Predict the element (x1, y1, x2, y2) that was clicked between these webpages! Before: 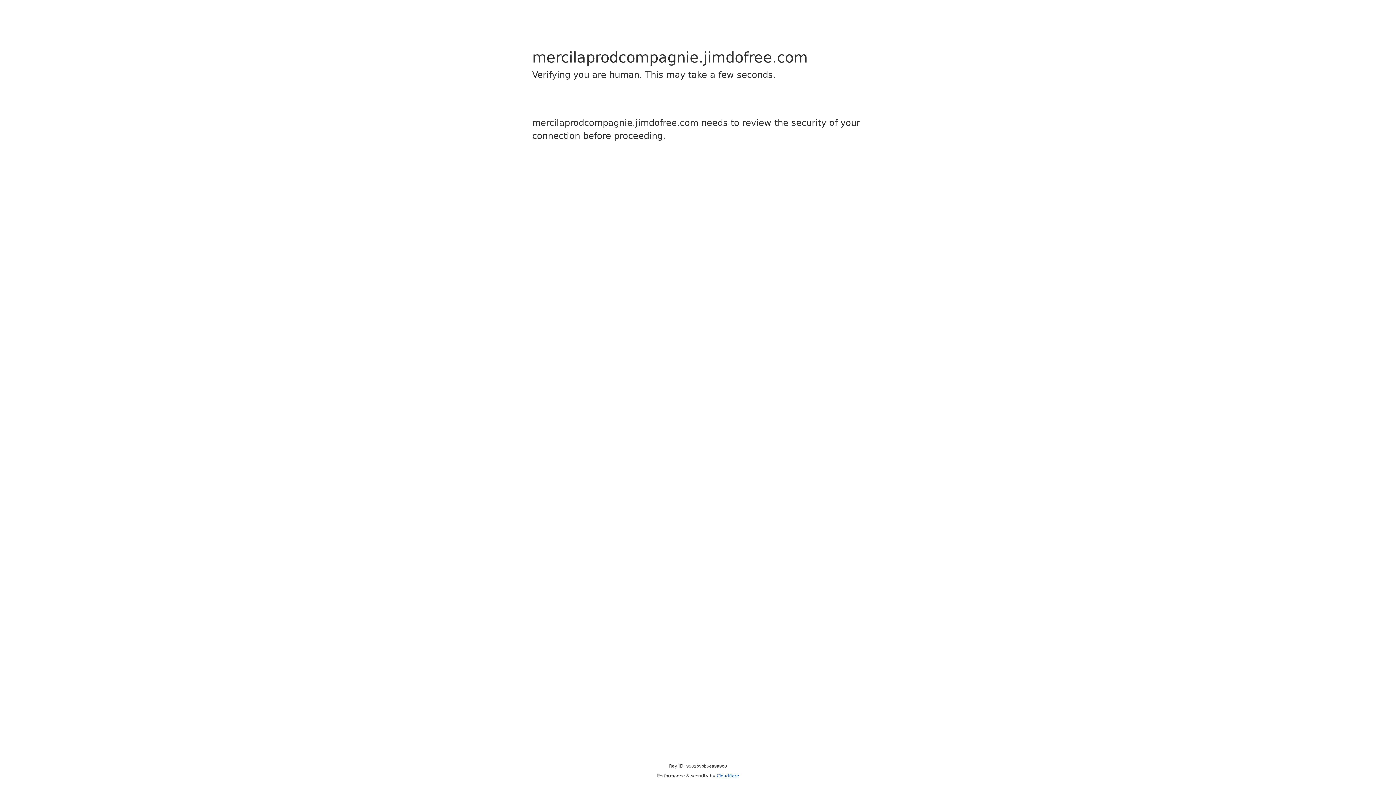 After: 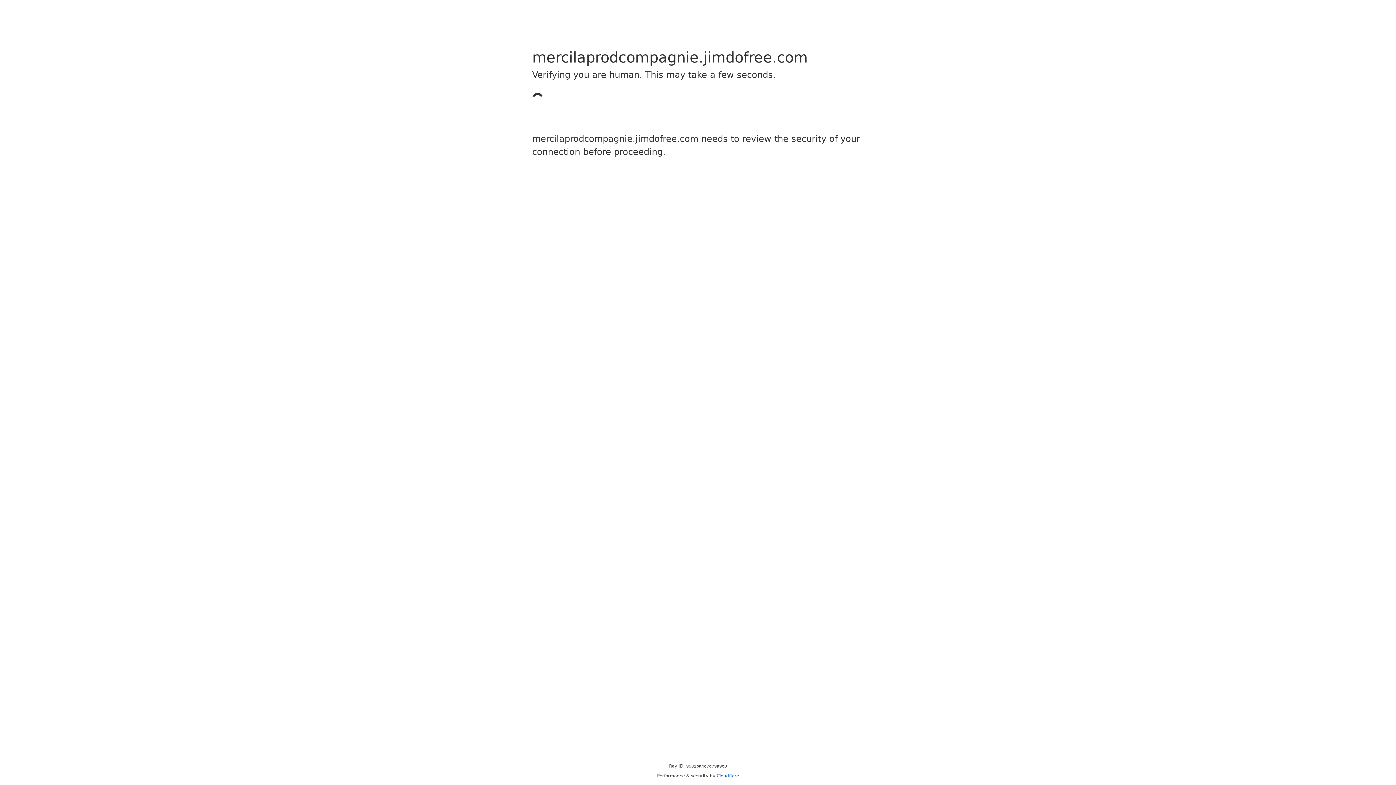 Action: label: Cloudflare bbox: (716, 773, 739, 778)